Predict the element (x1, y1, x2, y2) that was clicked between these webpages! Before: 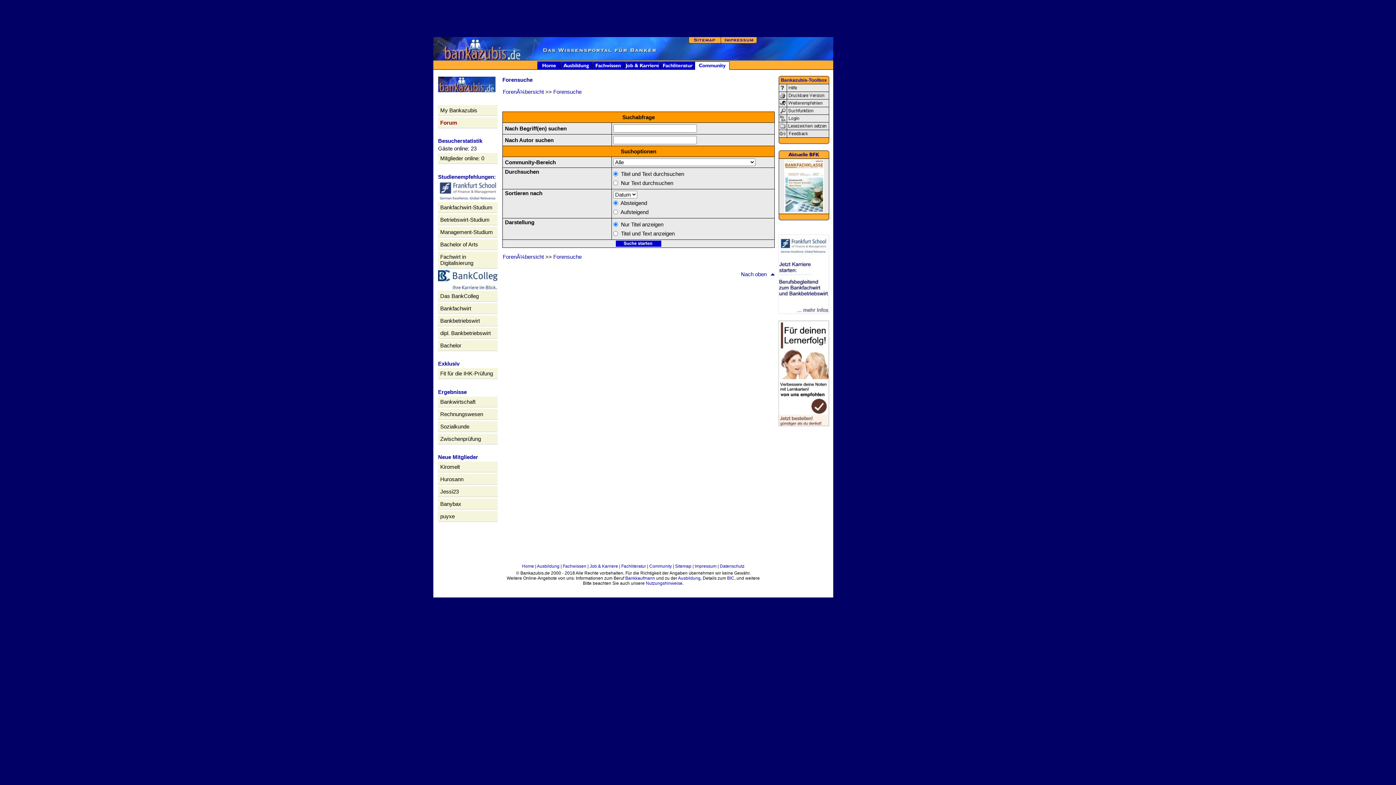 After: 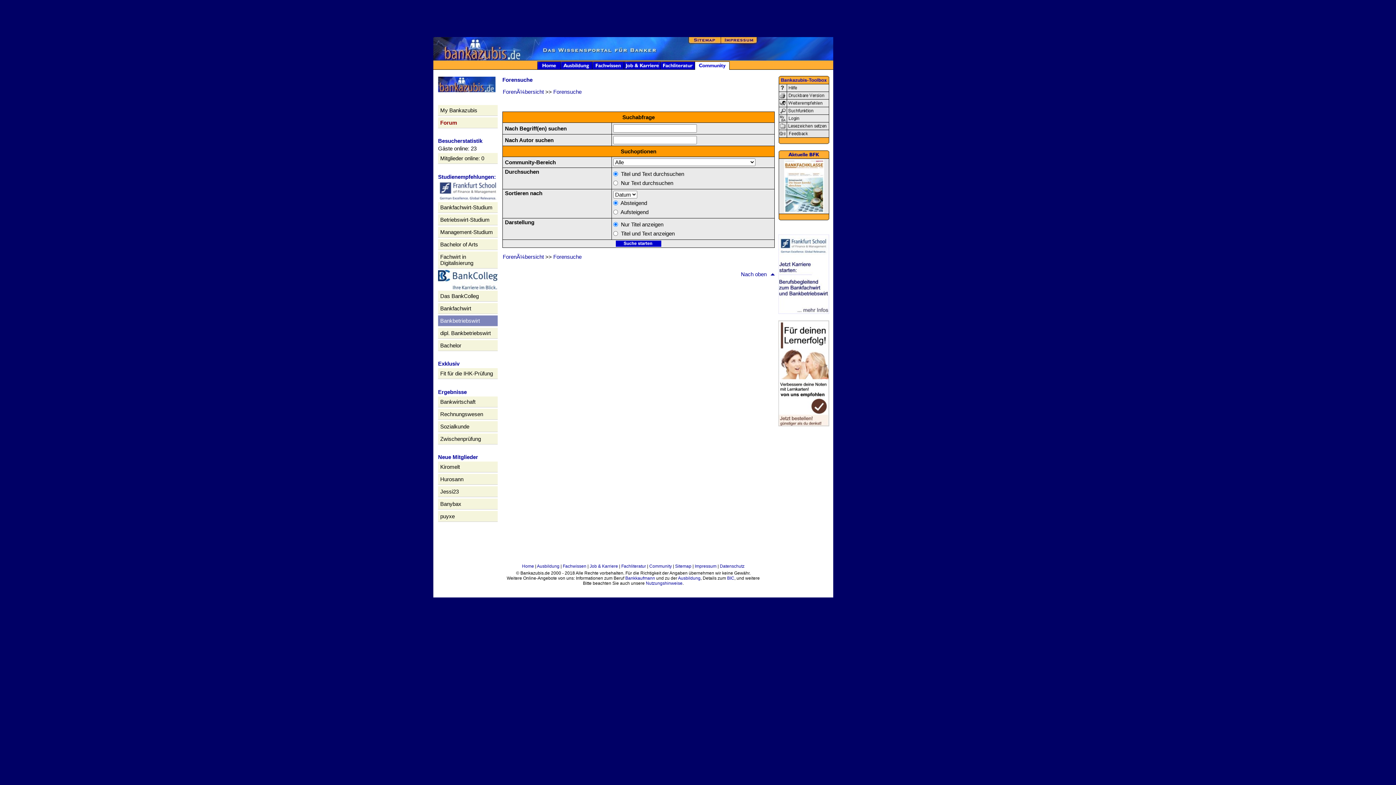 Action: label: Bankbetriebswirt bbox: (438, 315, 497, 326)